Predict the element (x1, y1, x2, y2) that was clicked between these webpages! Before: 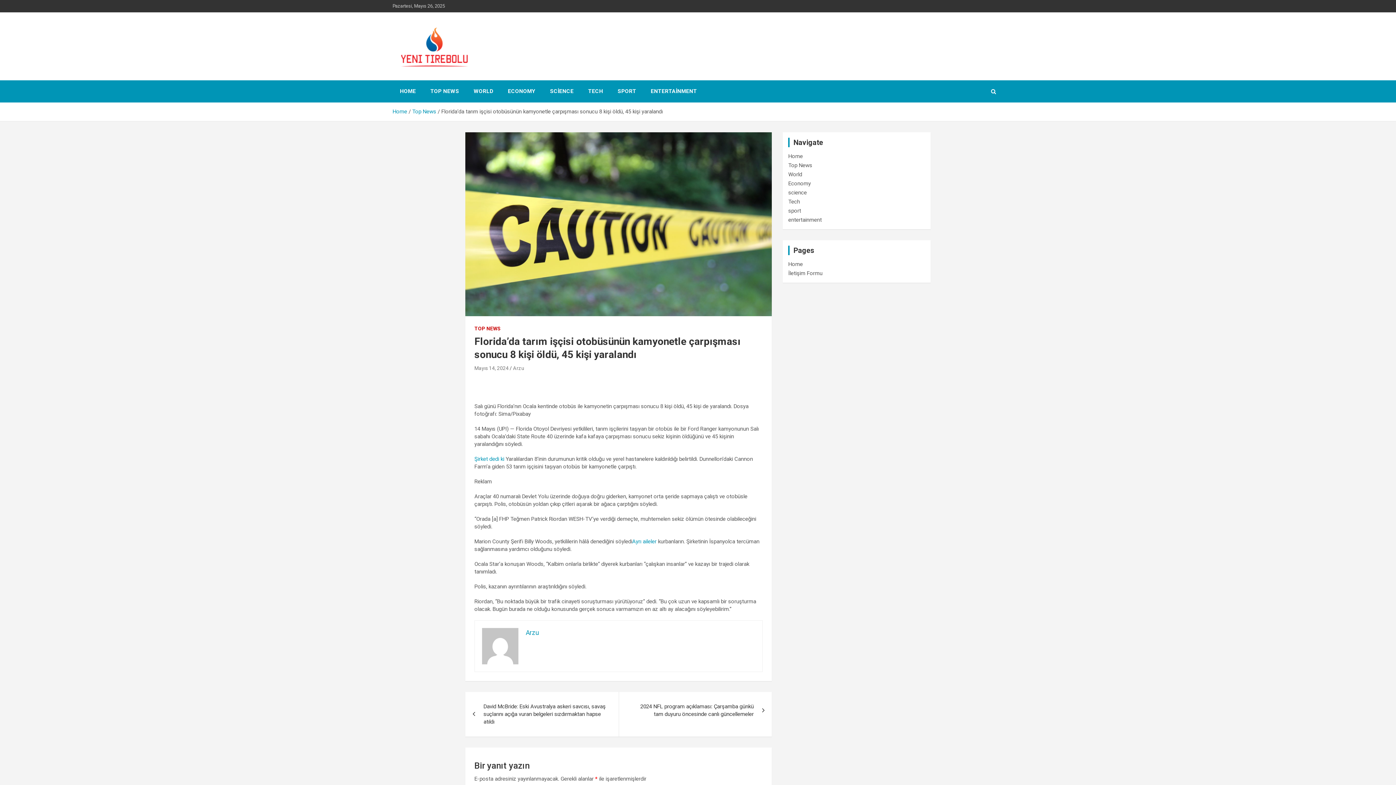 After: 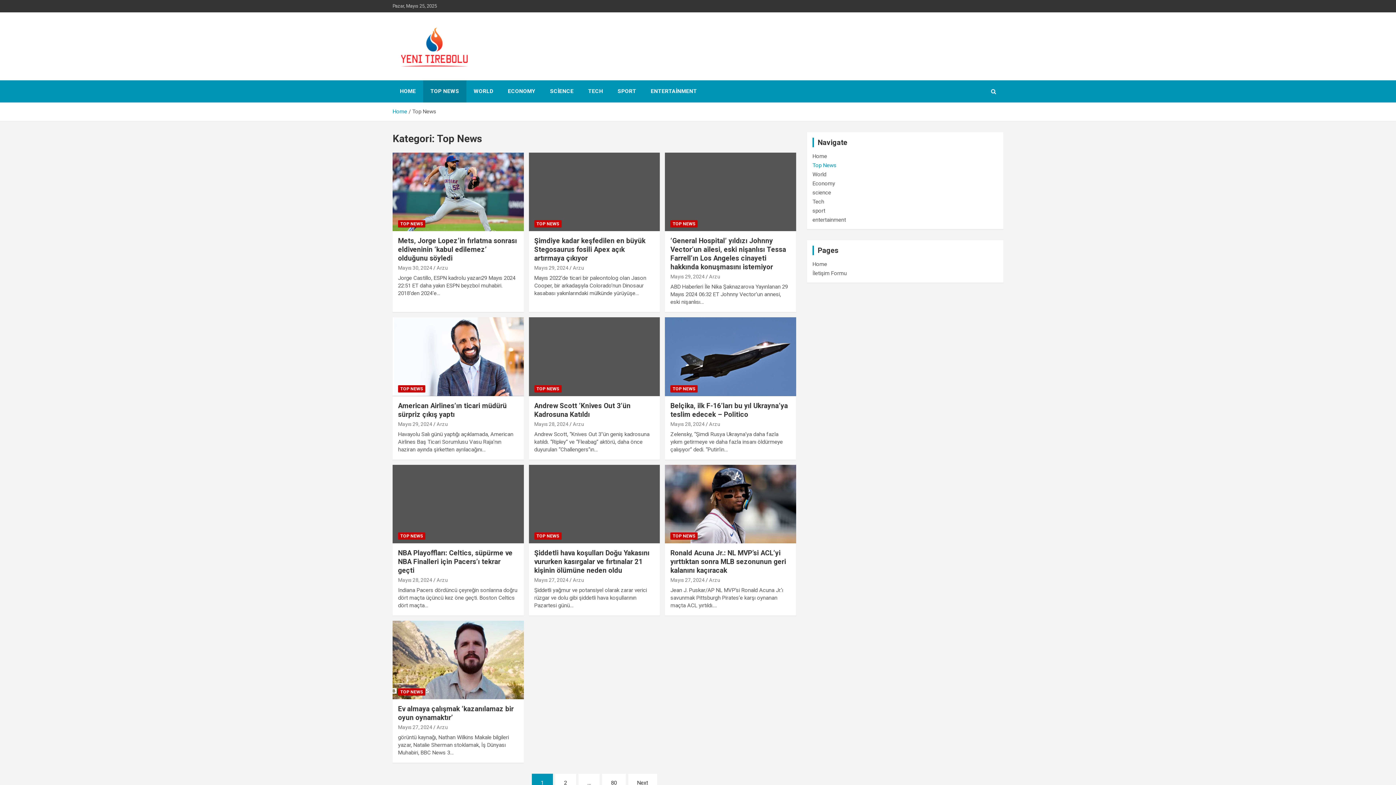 Action: label: Top News bbox: (788, 162, 812, 168)